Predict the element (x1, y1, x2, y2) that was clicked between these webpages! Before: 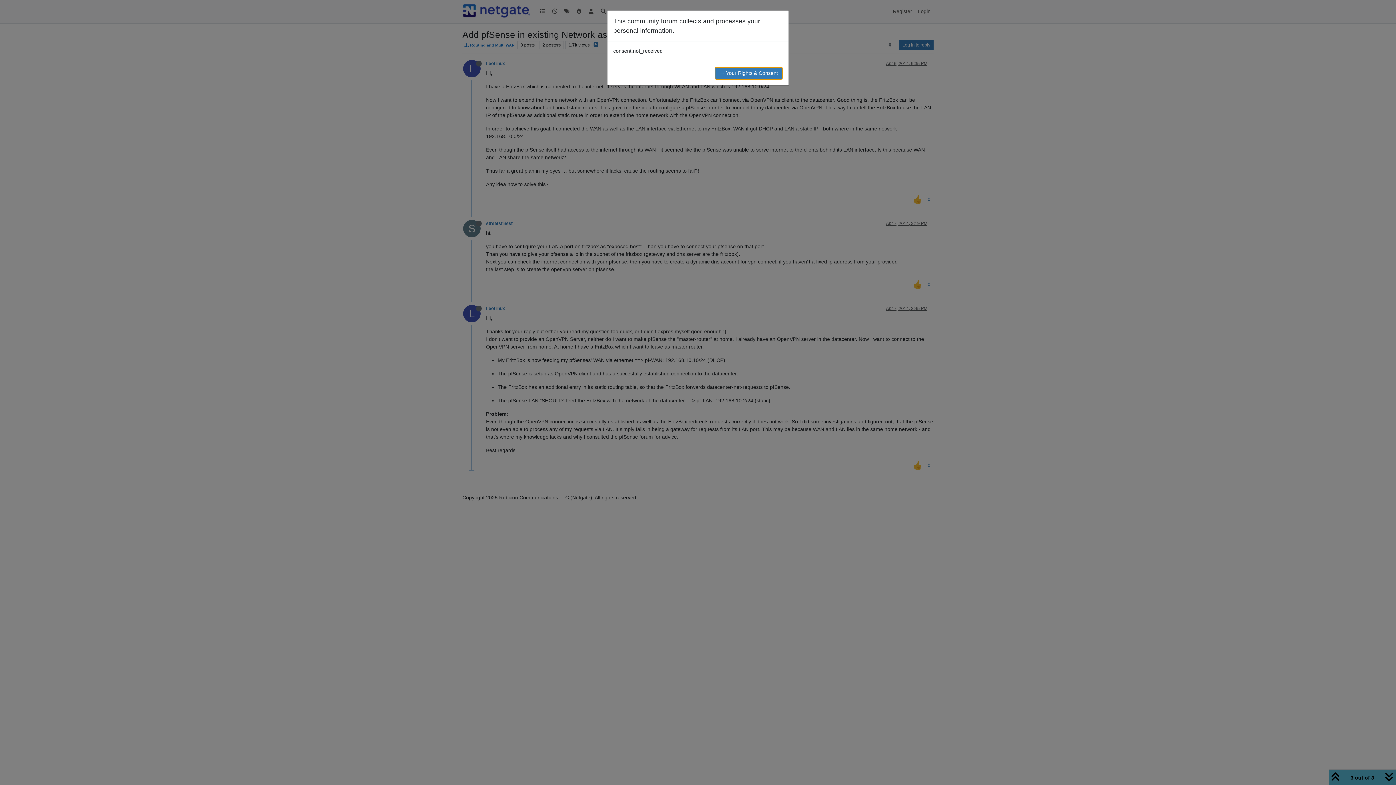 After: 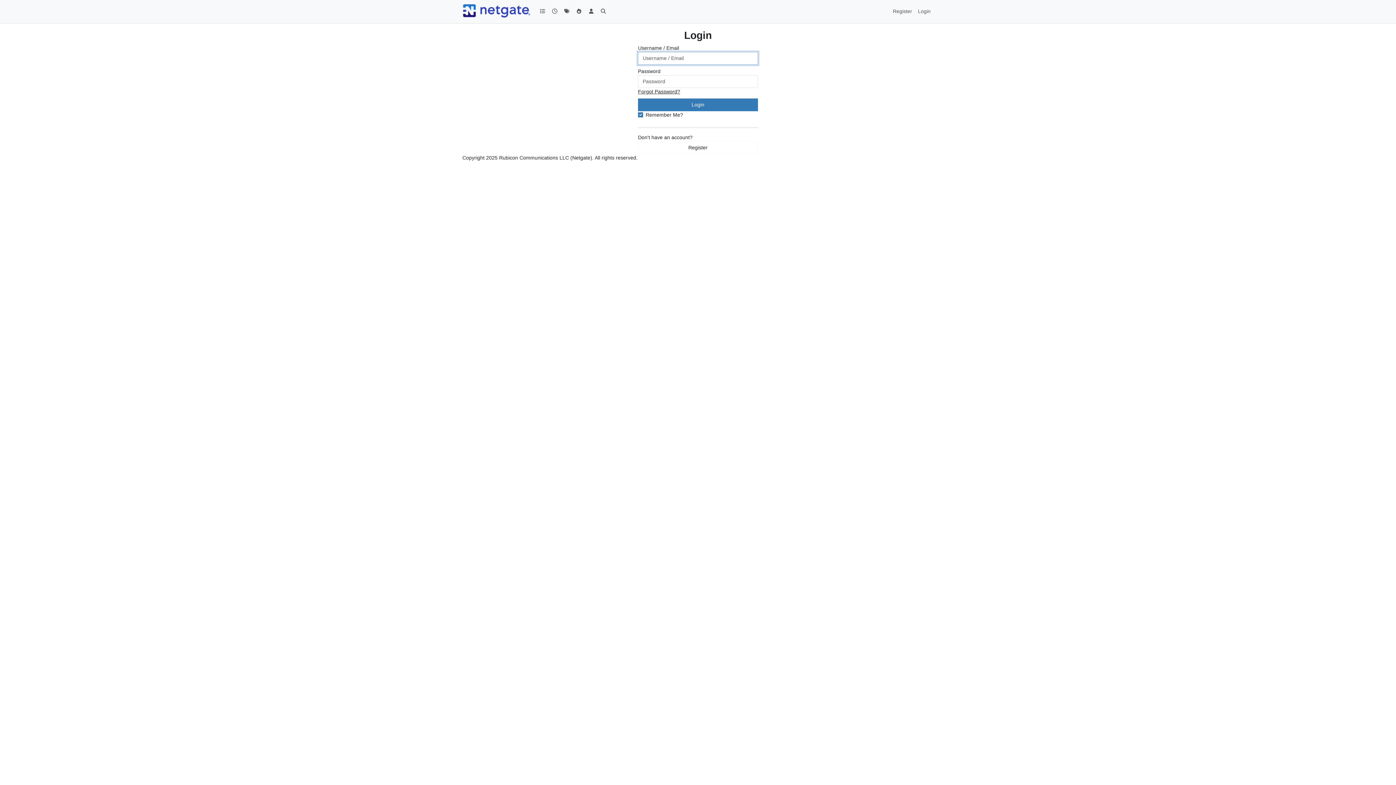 Action: label: → Your Rights & Consent bbox: (714, 66, 782, 79)